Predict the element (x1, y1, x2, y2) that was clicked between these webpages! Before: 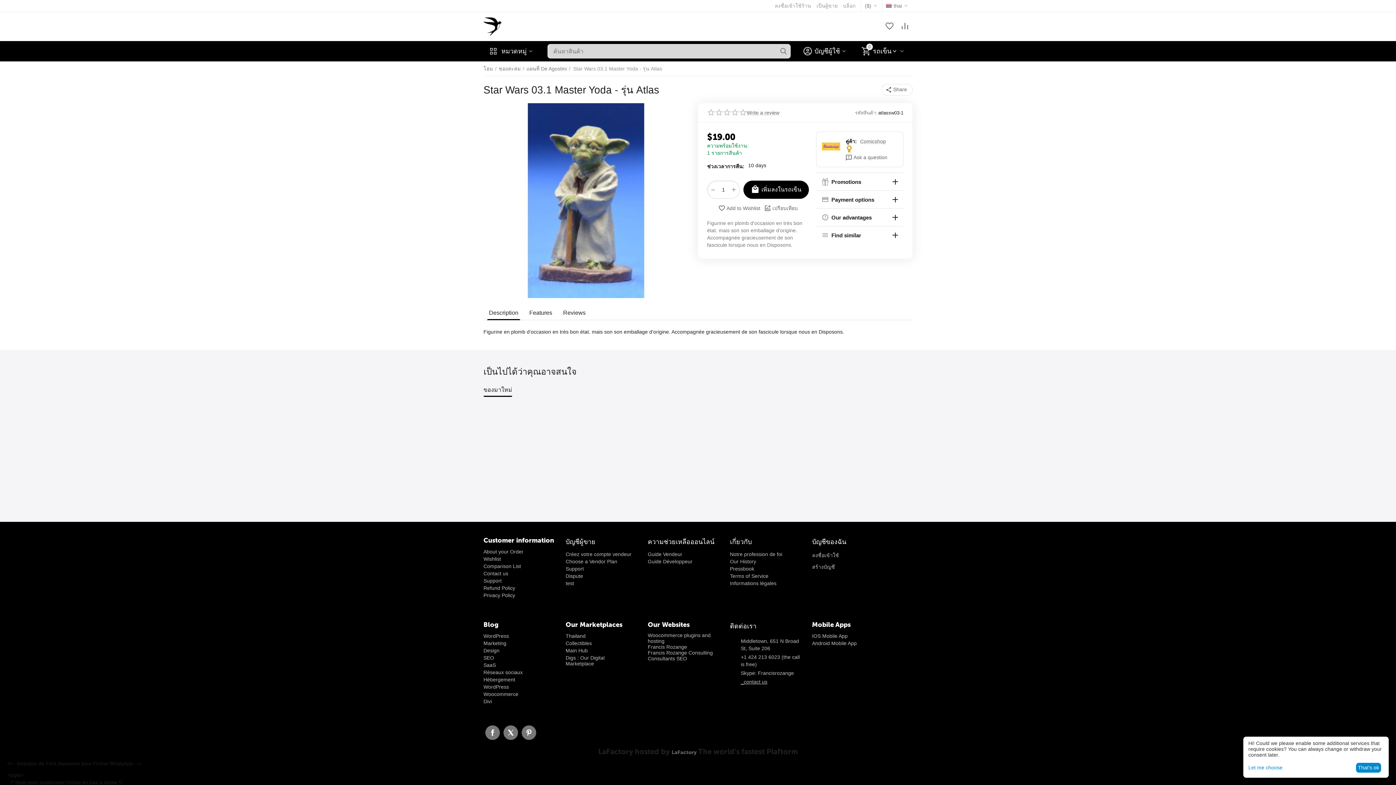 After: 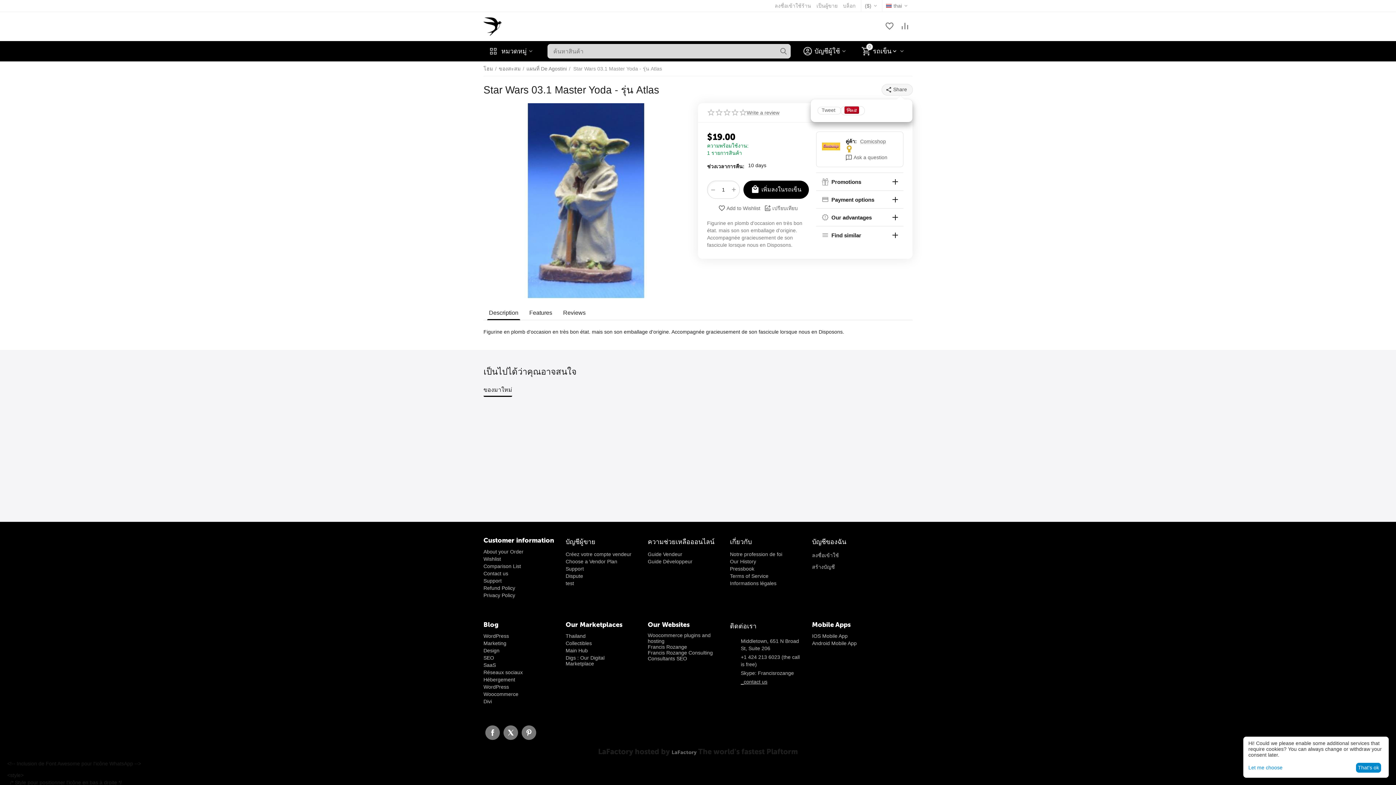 Action: label: Share bbox: (882, 84, 912, 95)